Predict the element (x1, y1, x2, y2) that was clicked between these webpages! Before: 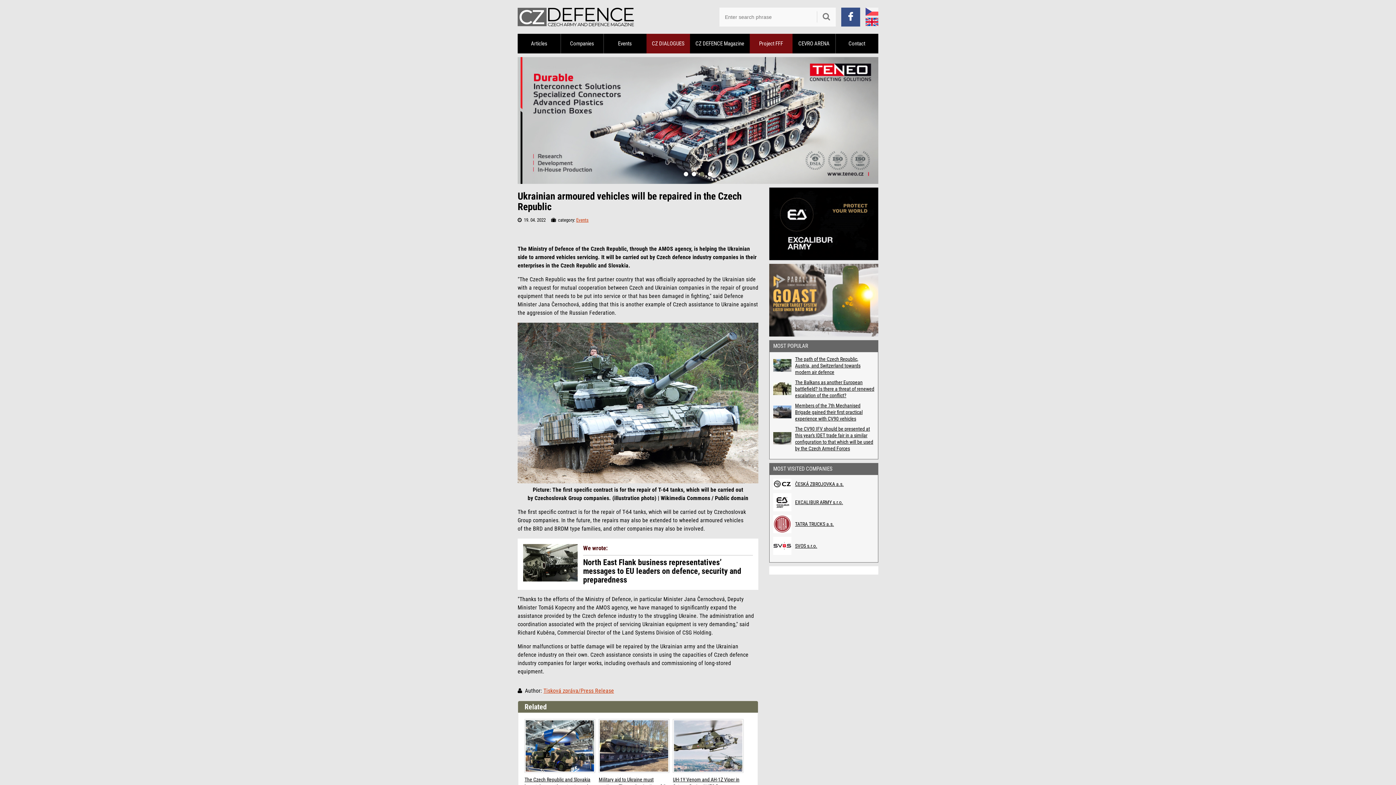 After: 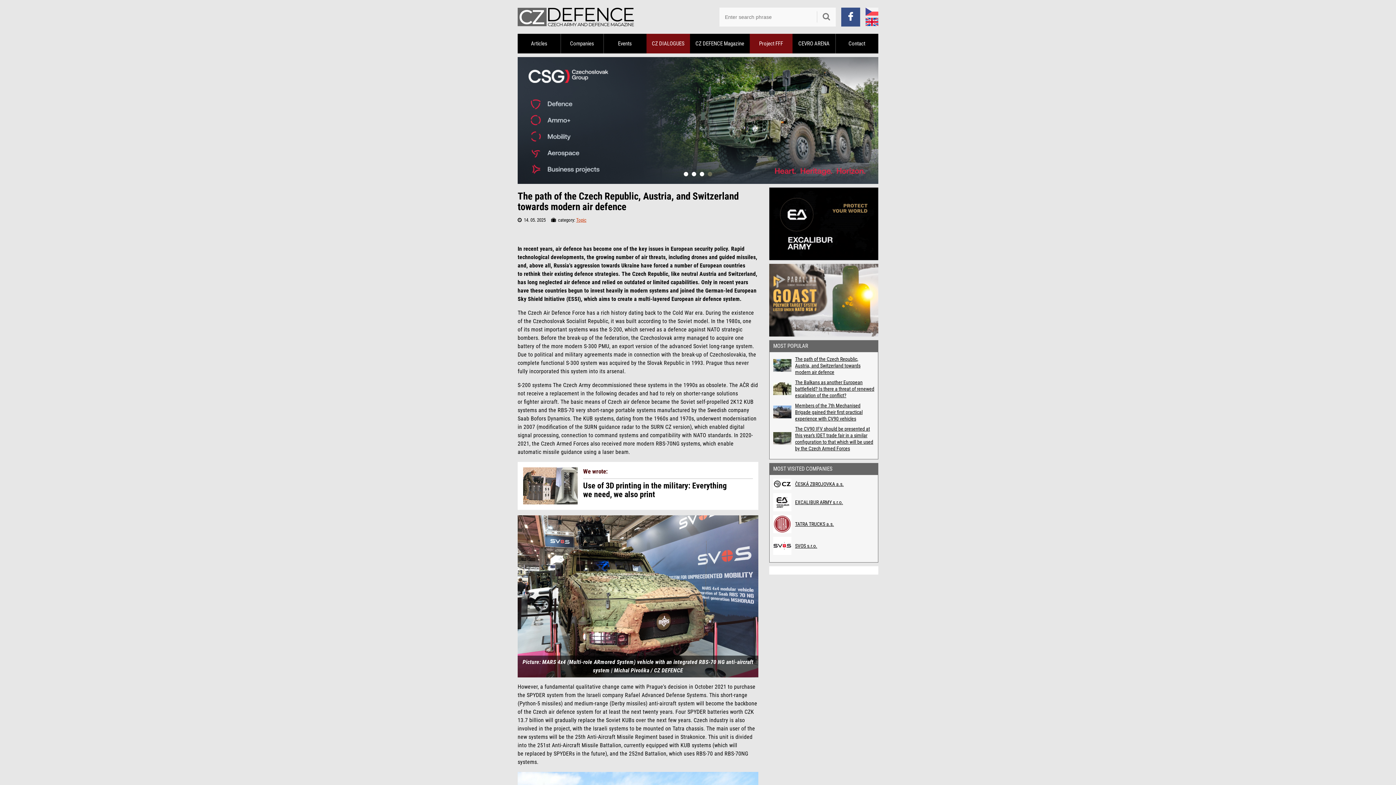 Action: bbox: (795, 355, 874, 375) label: The path of the Czech Republic, Austria, and Switzerland towards modern air defence